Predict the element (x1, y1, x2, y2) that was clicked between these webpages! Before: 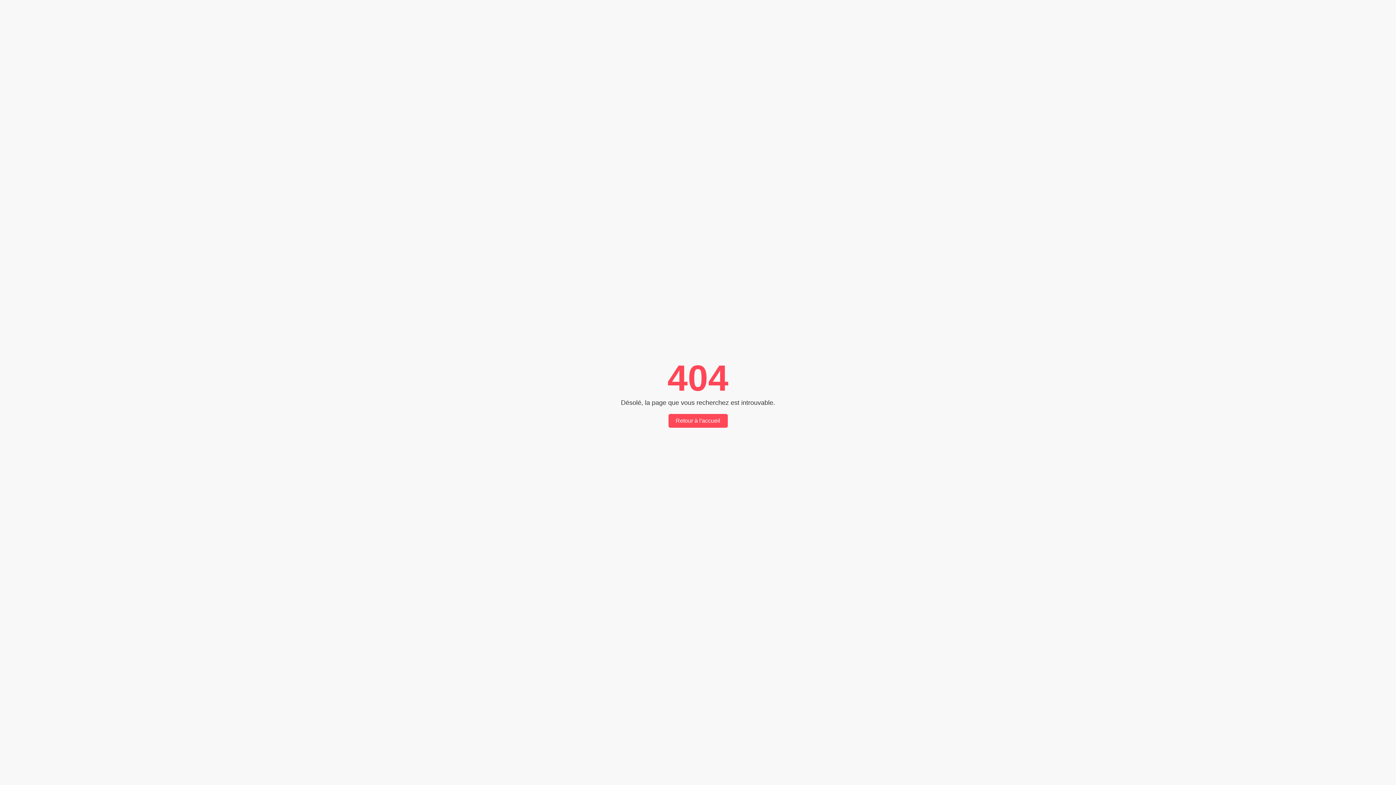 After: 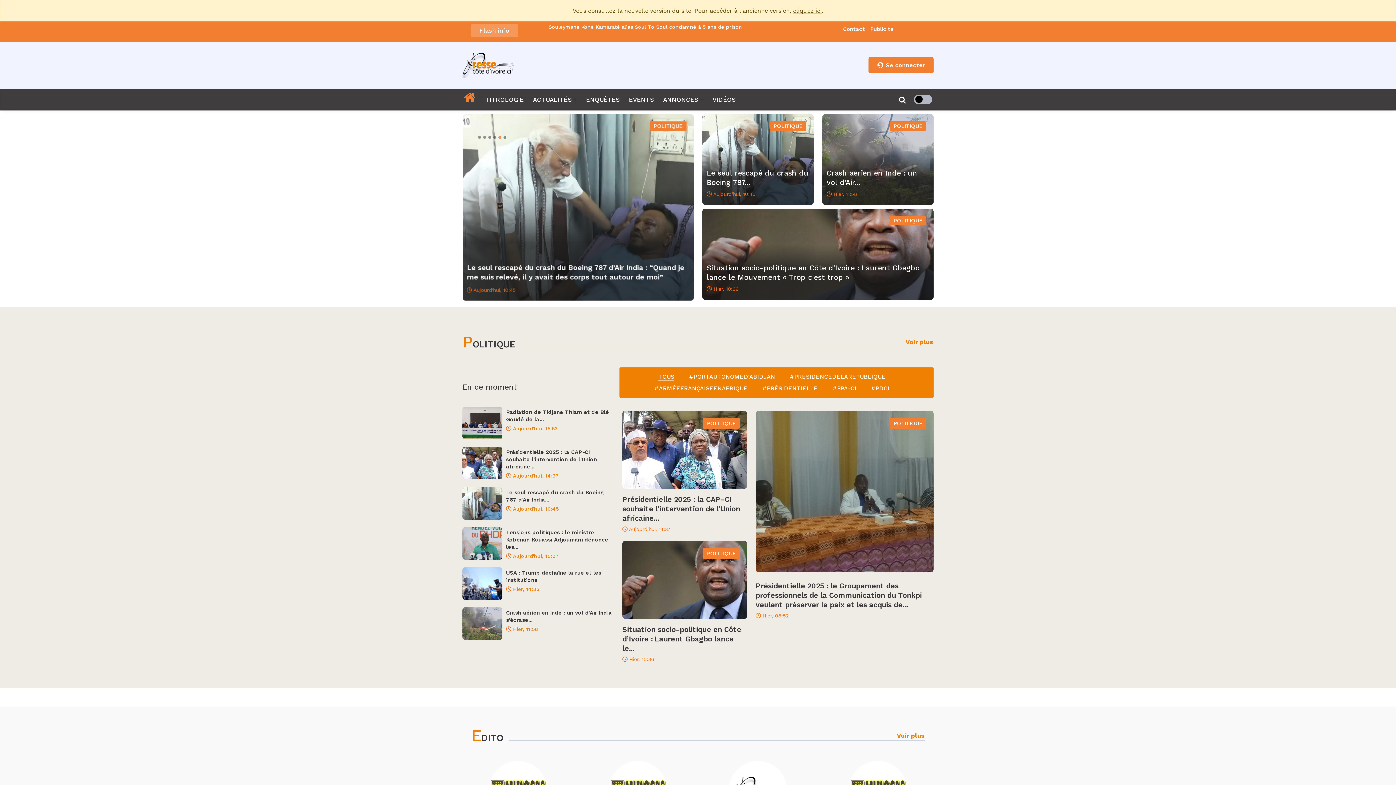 Action: label: Retour à l'accueil bbox: (668, 414, 727, 428)